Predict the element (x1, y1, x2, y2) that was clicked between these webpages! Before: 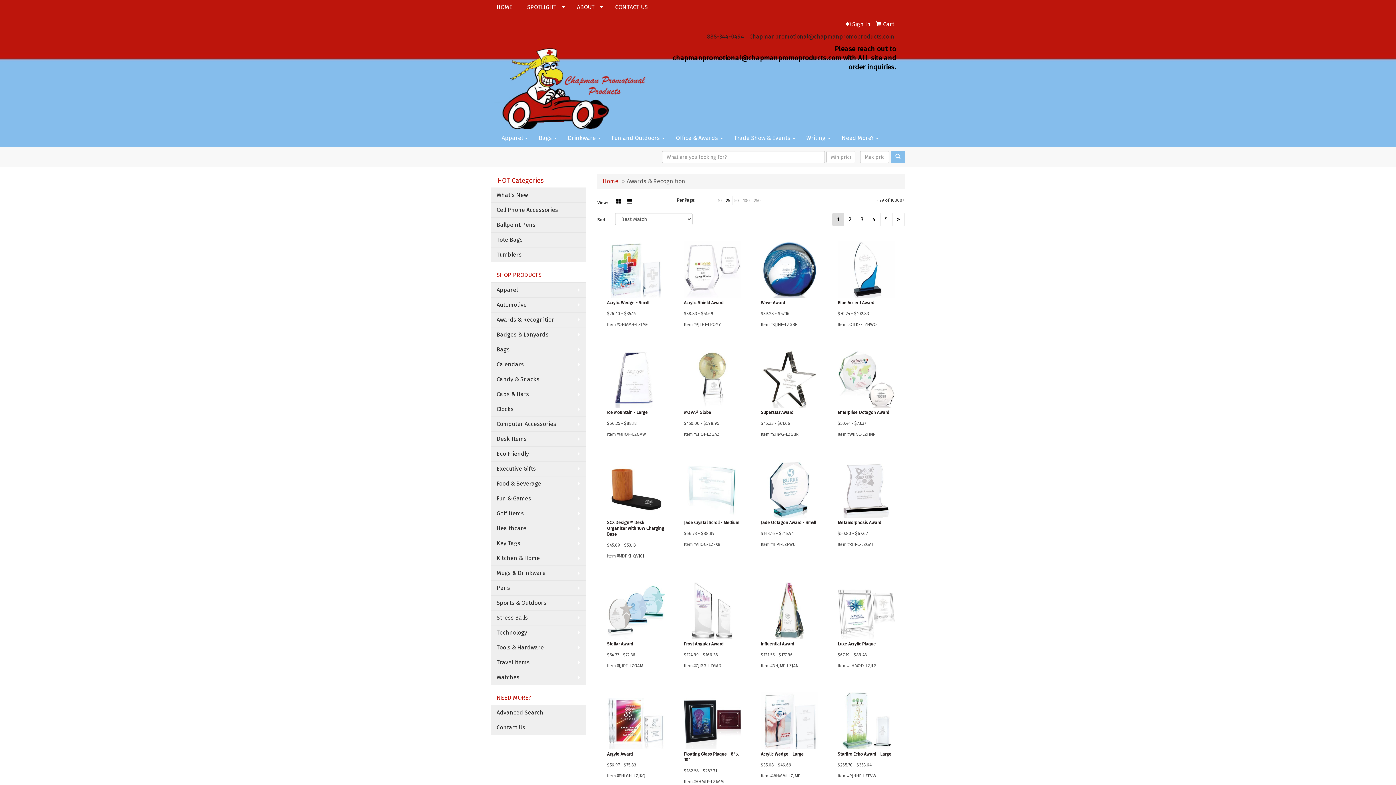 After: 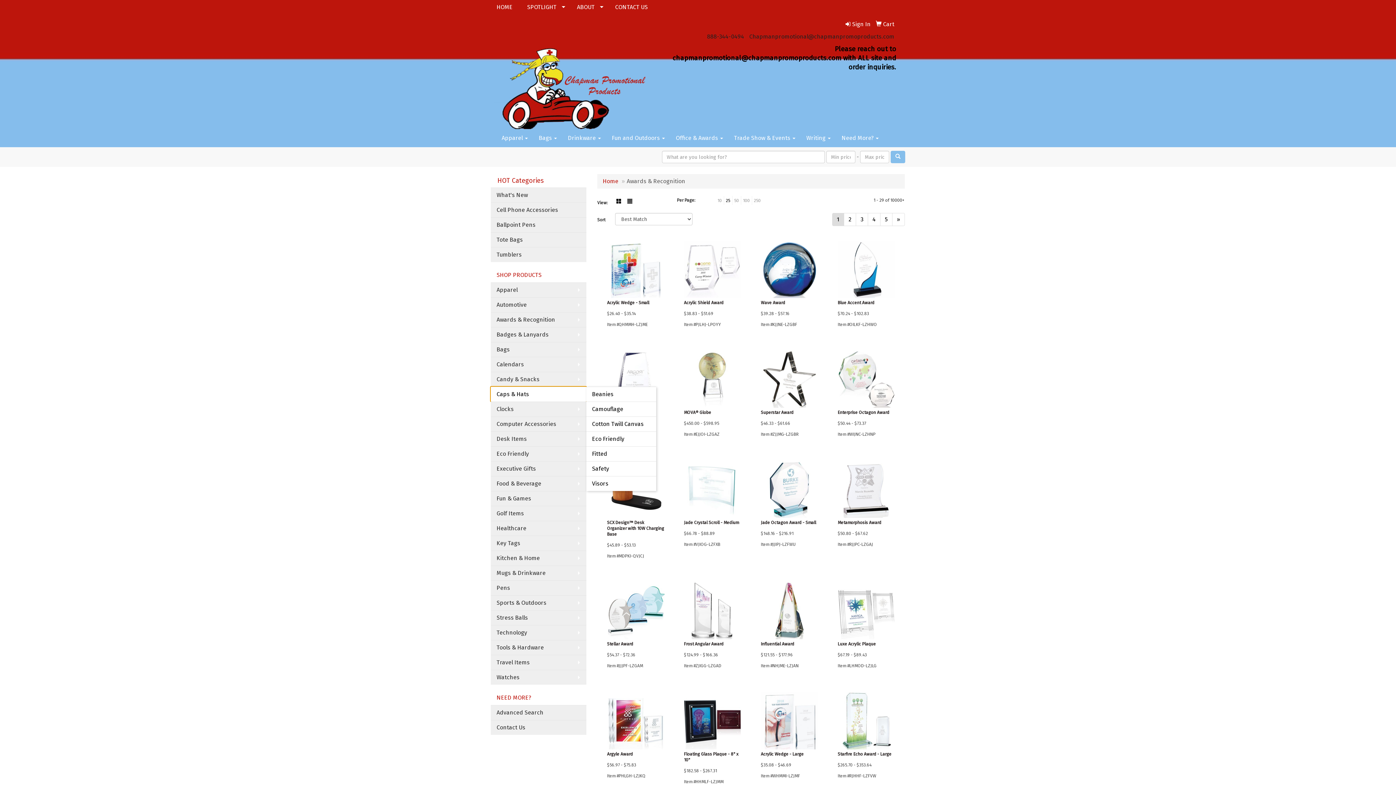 Action: bbox: (490, 386, 586, 401) label: Caps & Hats